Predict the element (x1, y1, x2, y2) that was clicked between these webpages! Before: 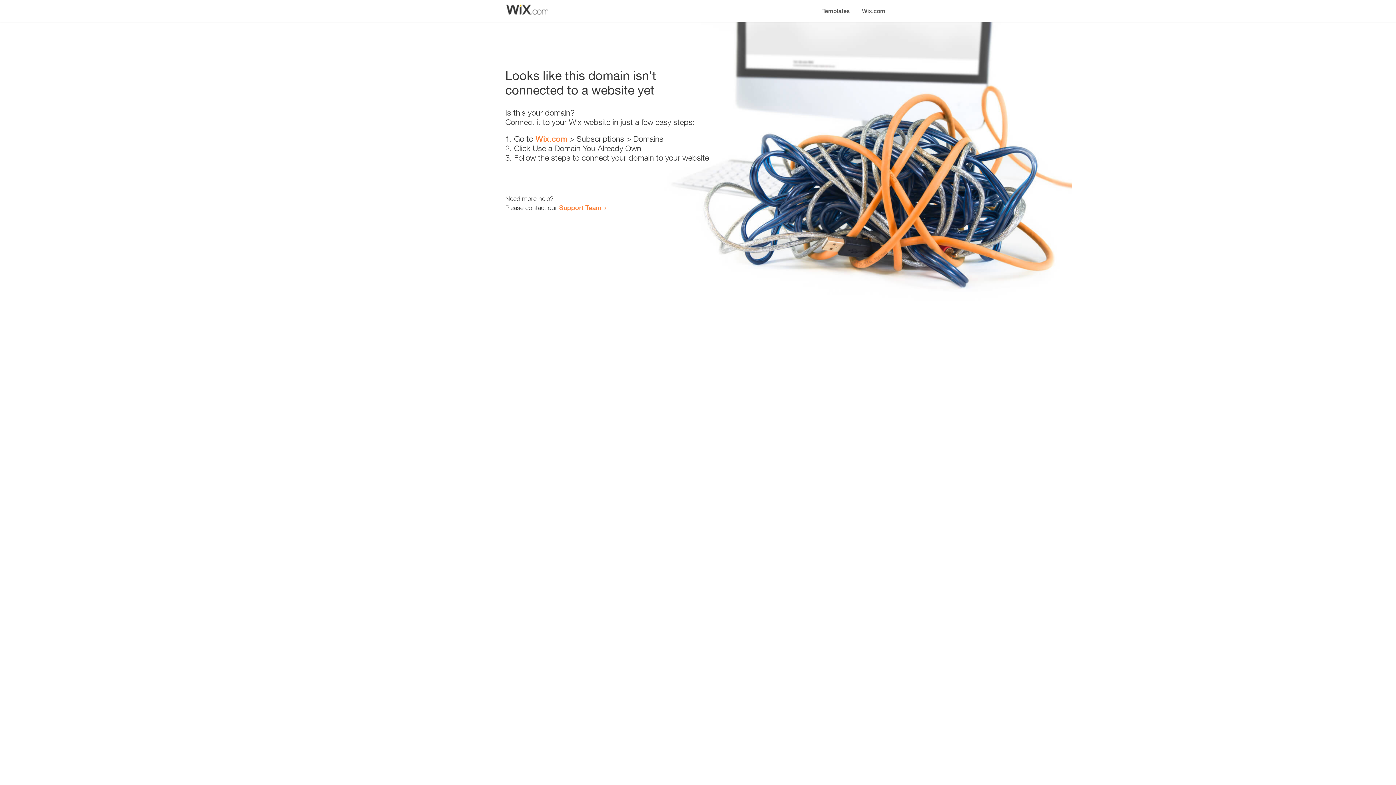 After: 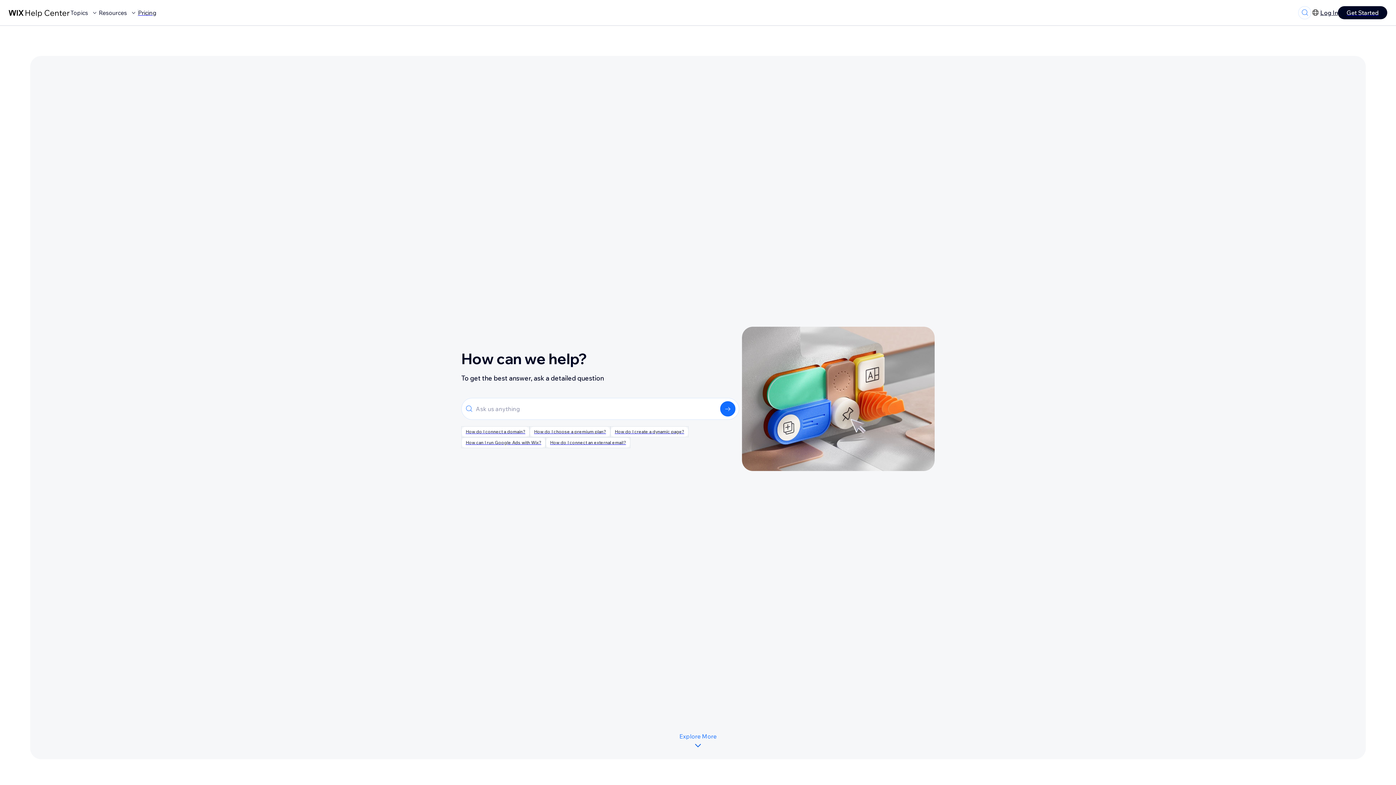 Action: bbox: (559, 203, 601, 211) label: Support Team